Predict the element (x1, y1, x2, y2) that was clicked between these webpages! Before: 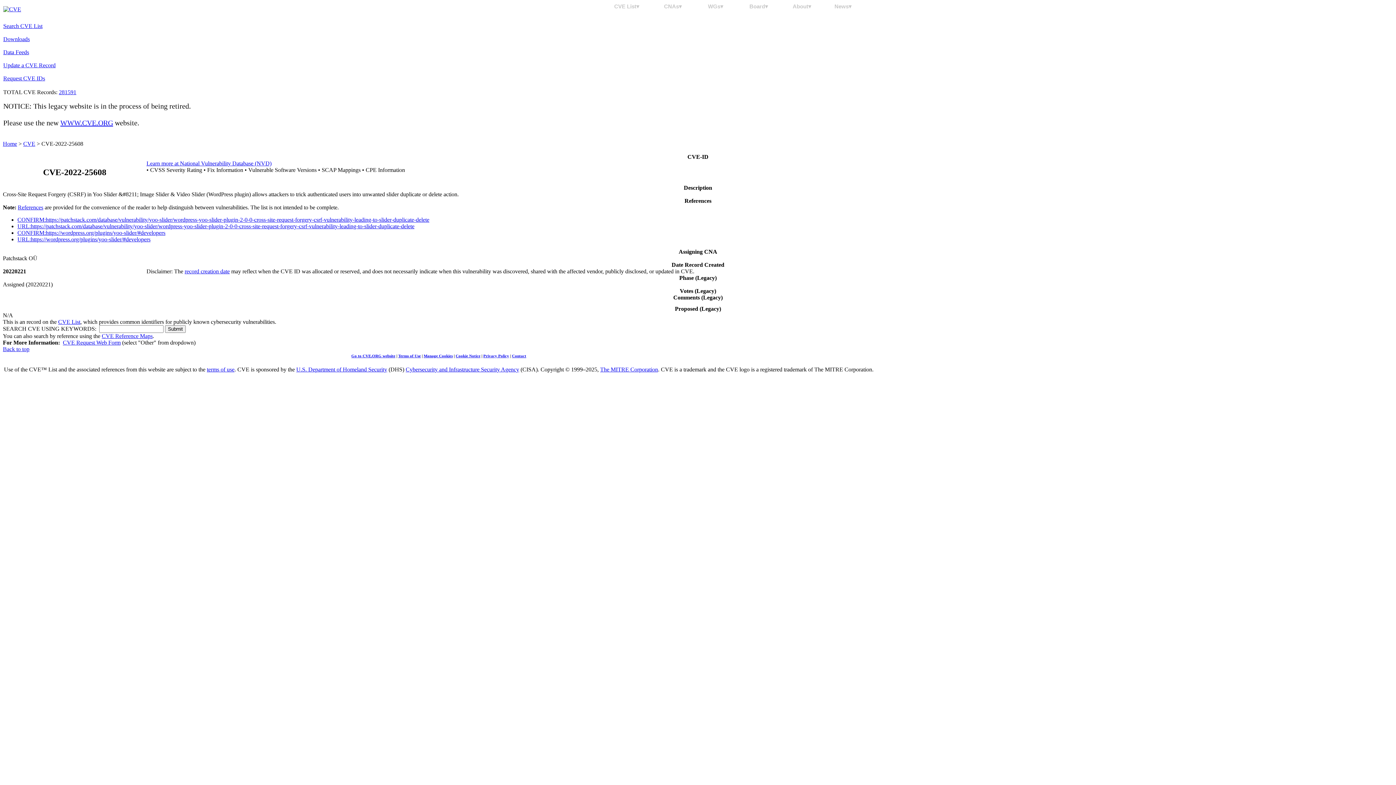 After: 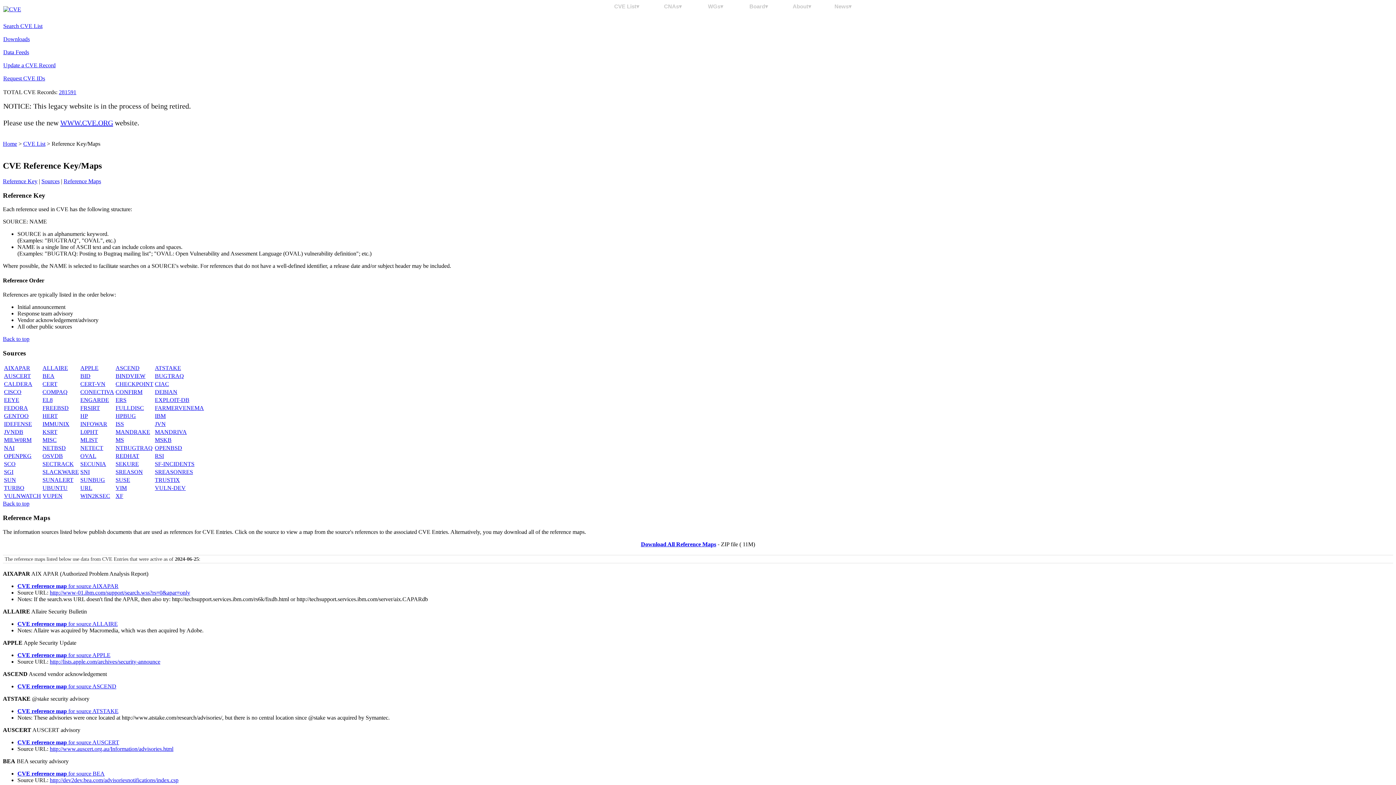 Action: label: CVE Reference Maps bbox: (101, 333, 152, 339)